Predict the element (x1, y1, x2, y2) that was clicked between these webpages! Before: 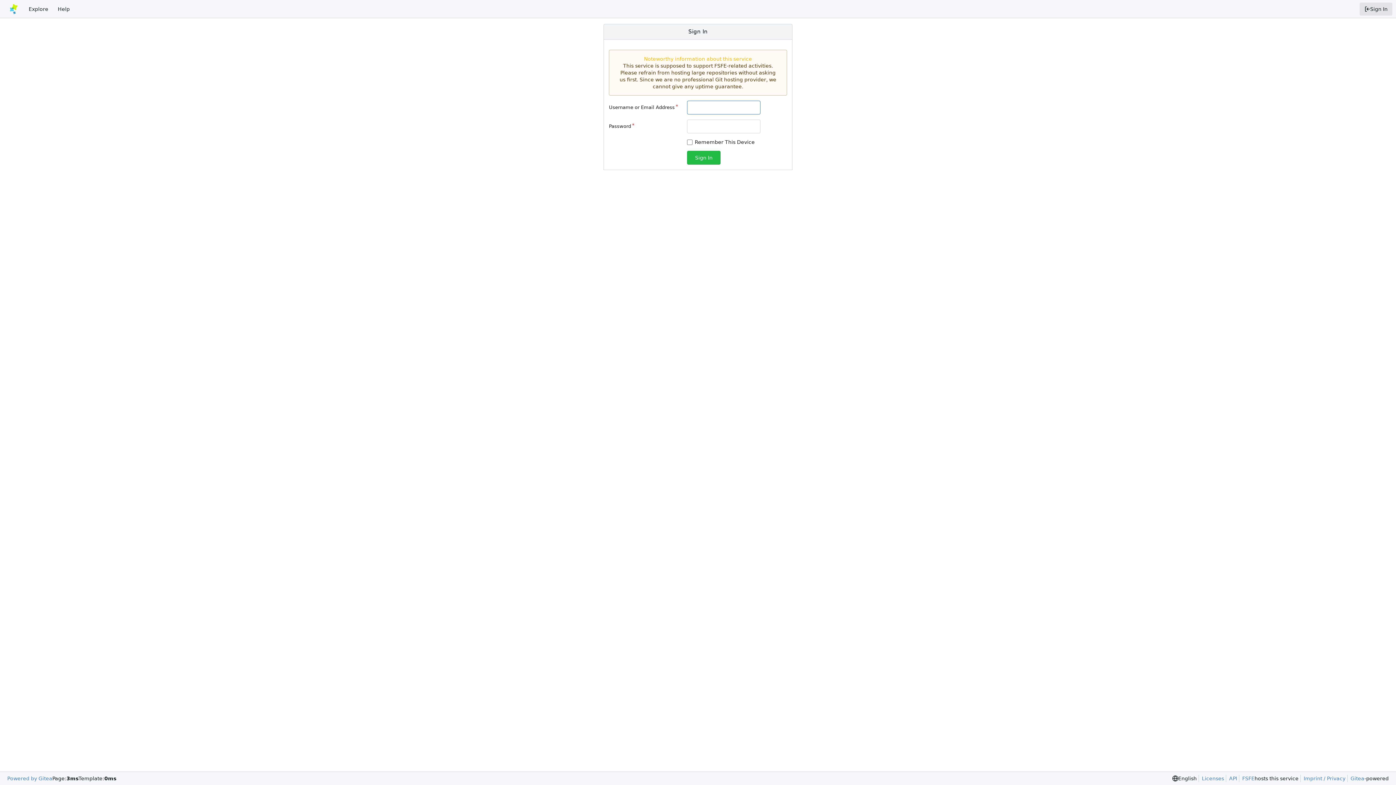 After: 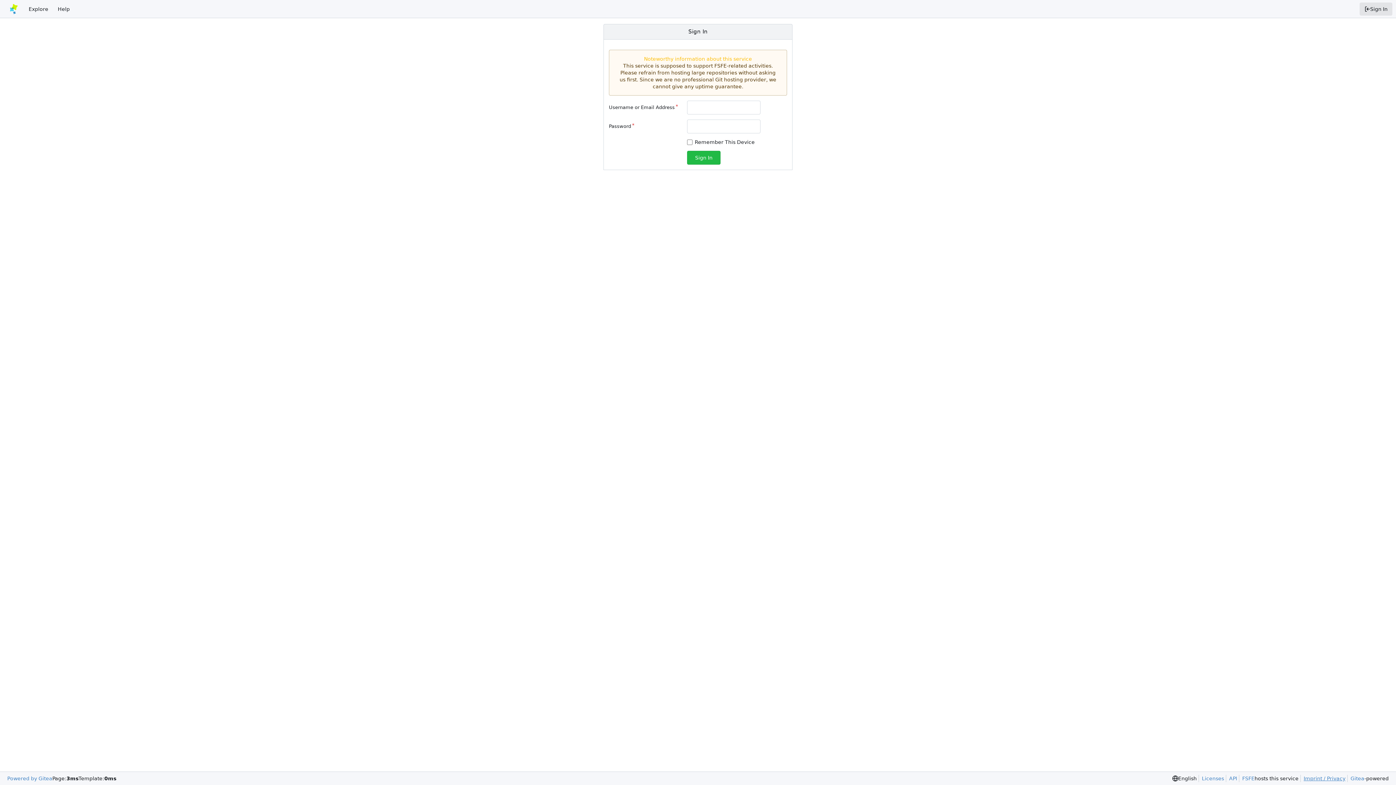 Action: bbox: (1300, 775, 1345, 782) label: Imprint / Privacy